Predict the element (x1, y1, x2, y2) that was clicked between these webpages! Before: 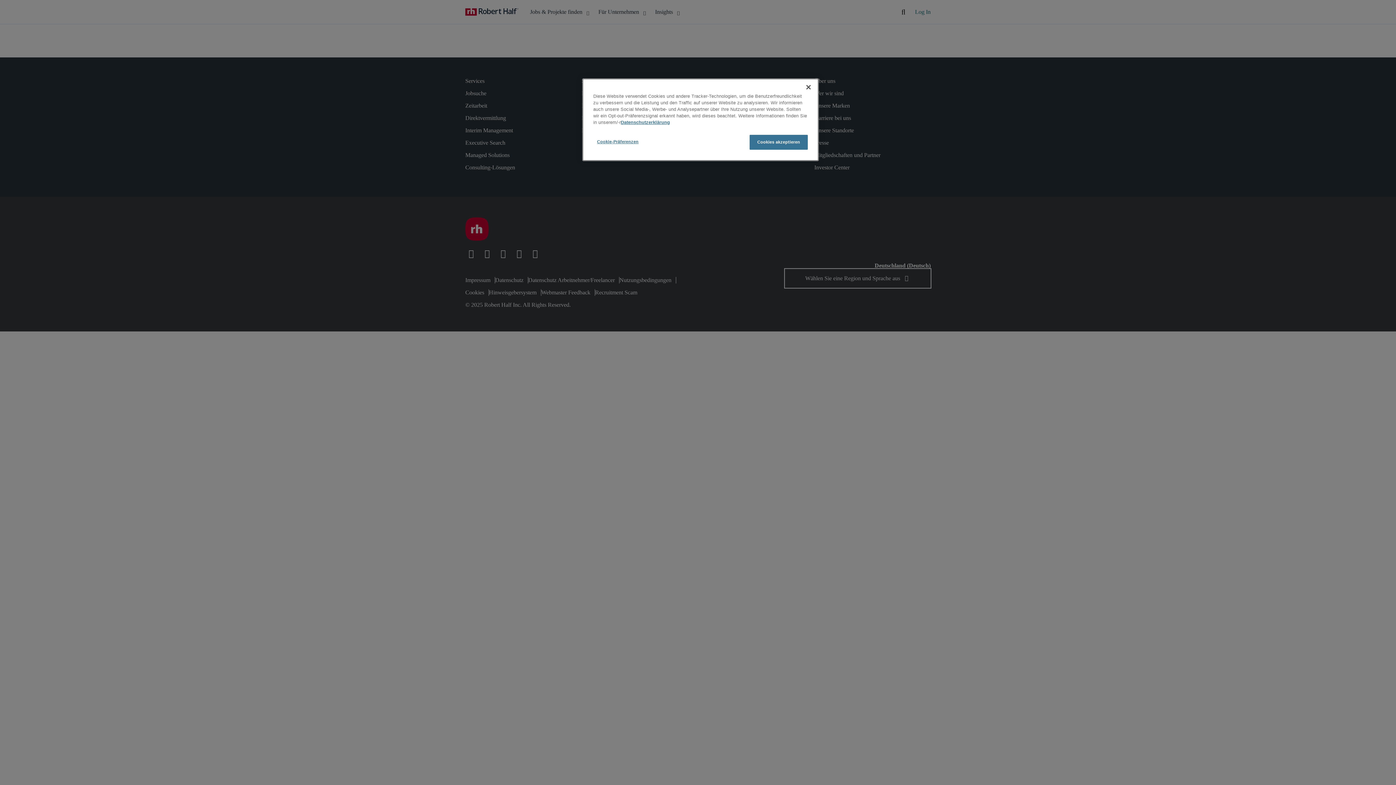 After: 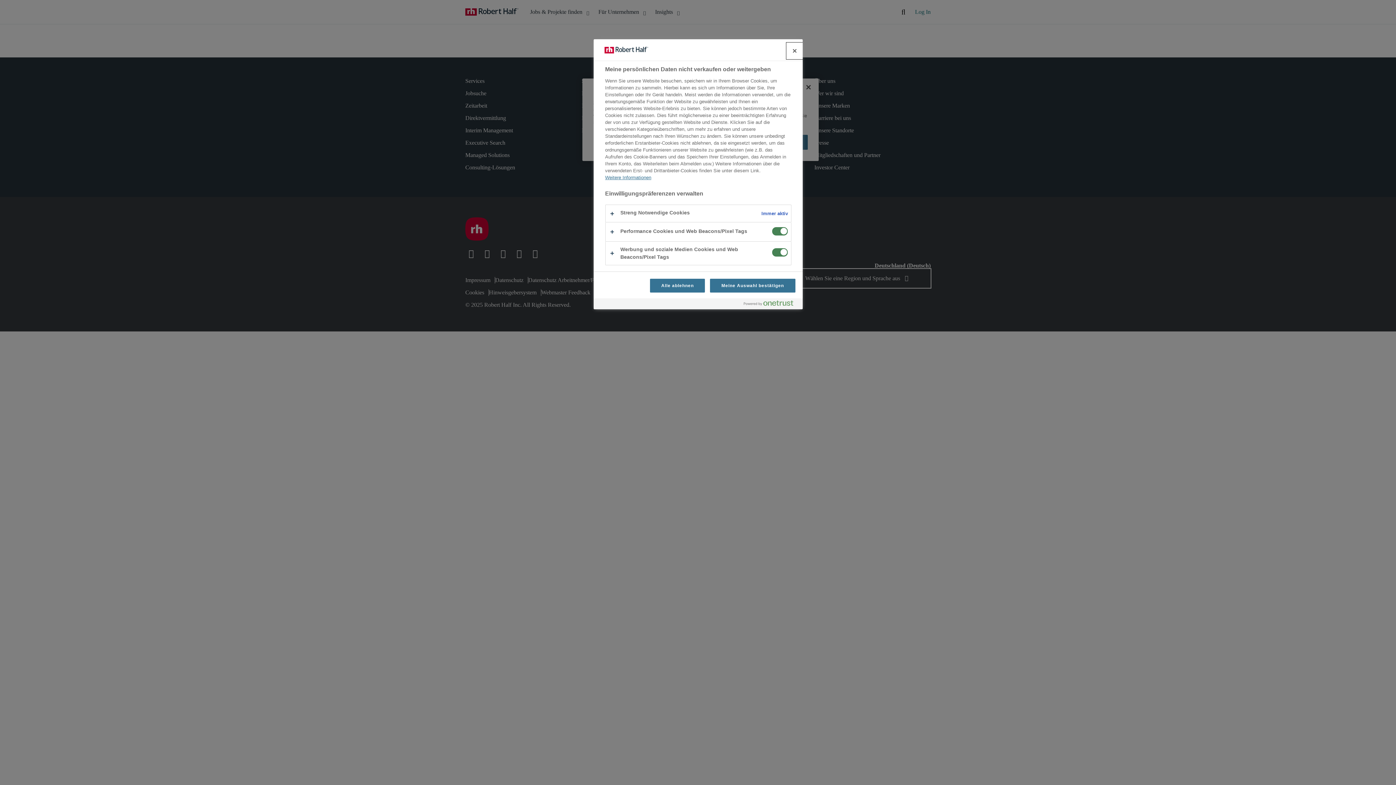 Action: label: Cookie-Präferenzen bbox: (593, 134, 642, 149)